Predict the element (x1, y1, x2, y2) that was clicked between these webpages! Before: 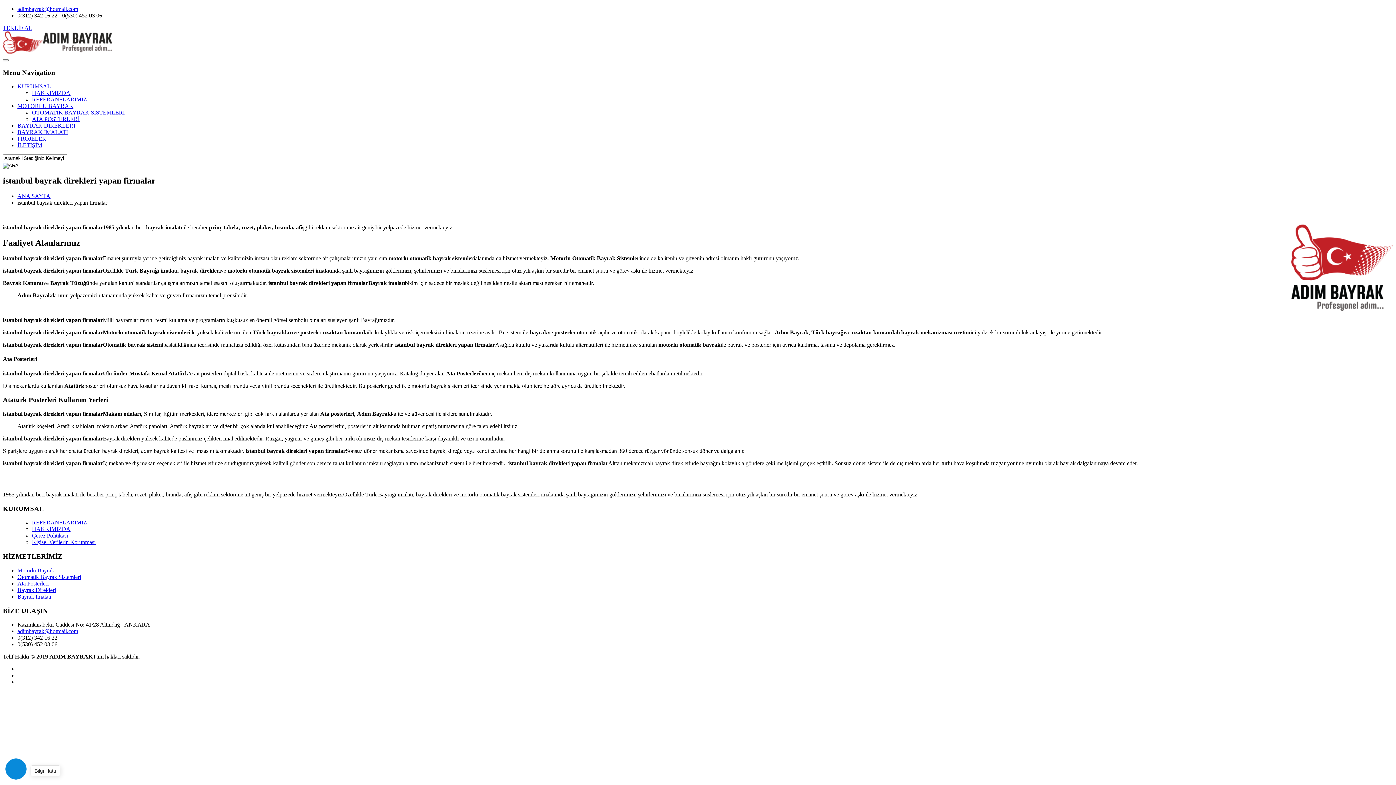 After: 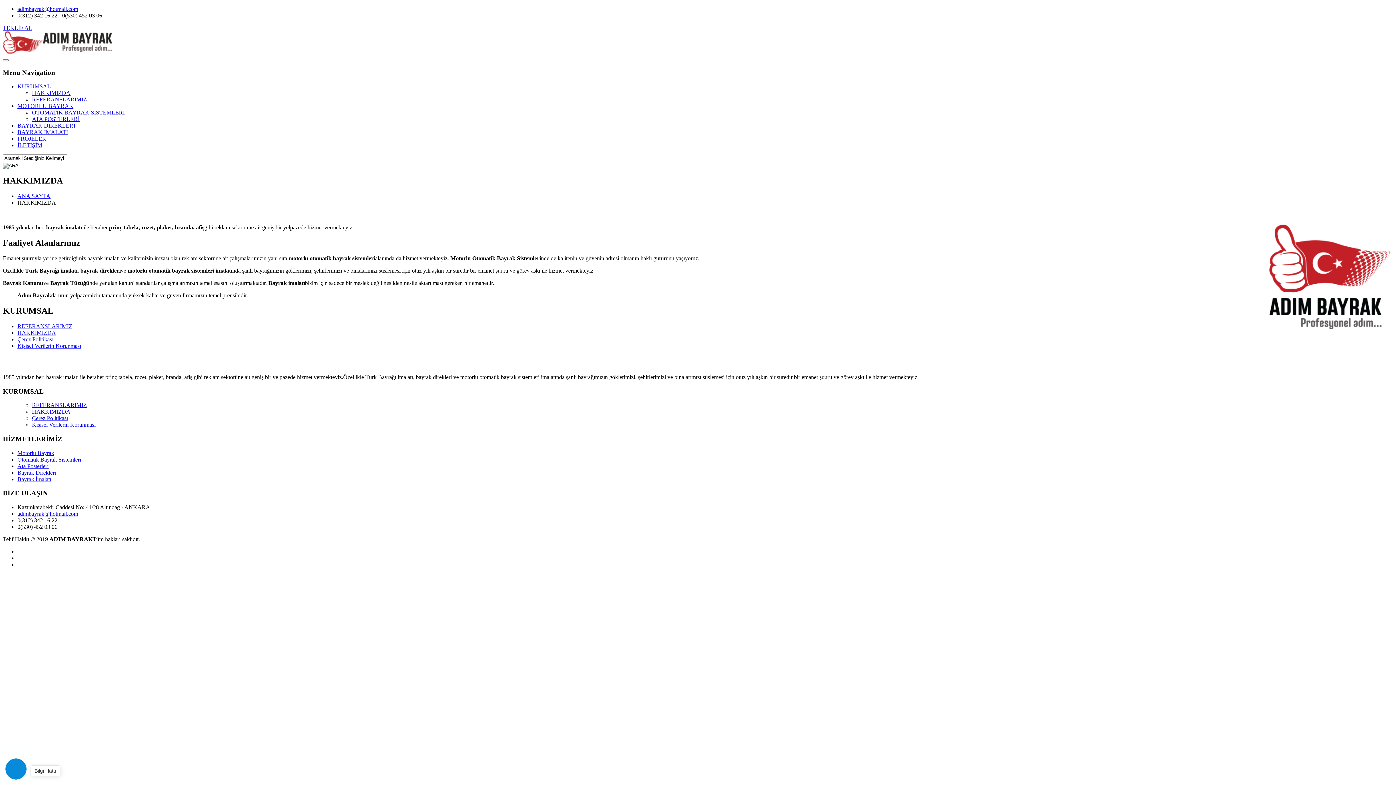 Action: label: HAKKIMIZDA bbox: (32, 526, 70, 532)